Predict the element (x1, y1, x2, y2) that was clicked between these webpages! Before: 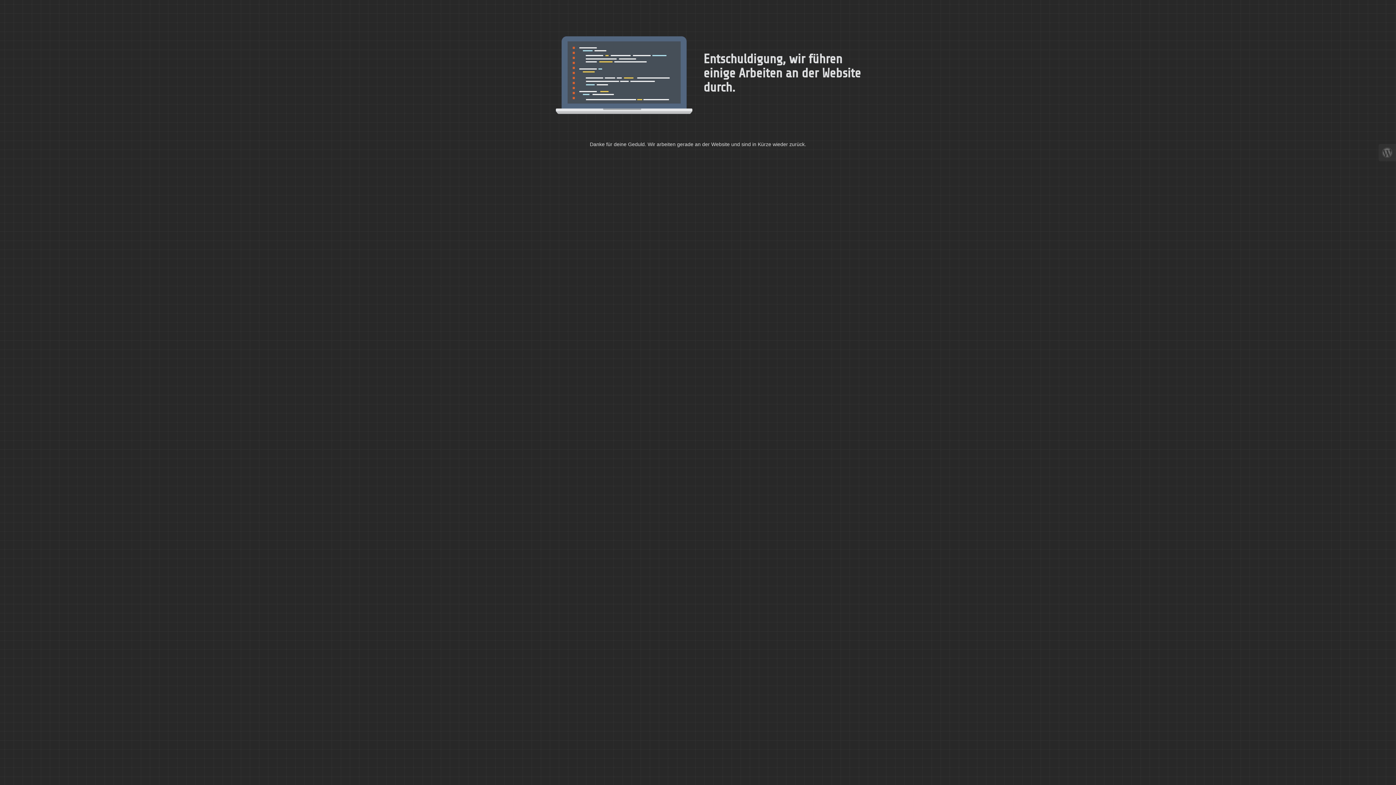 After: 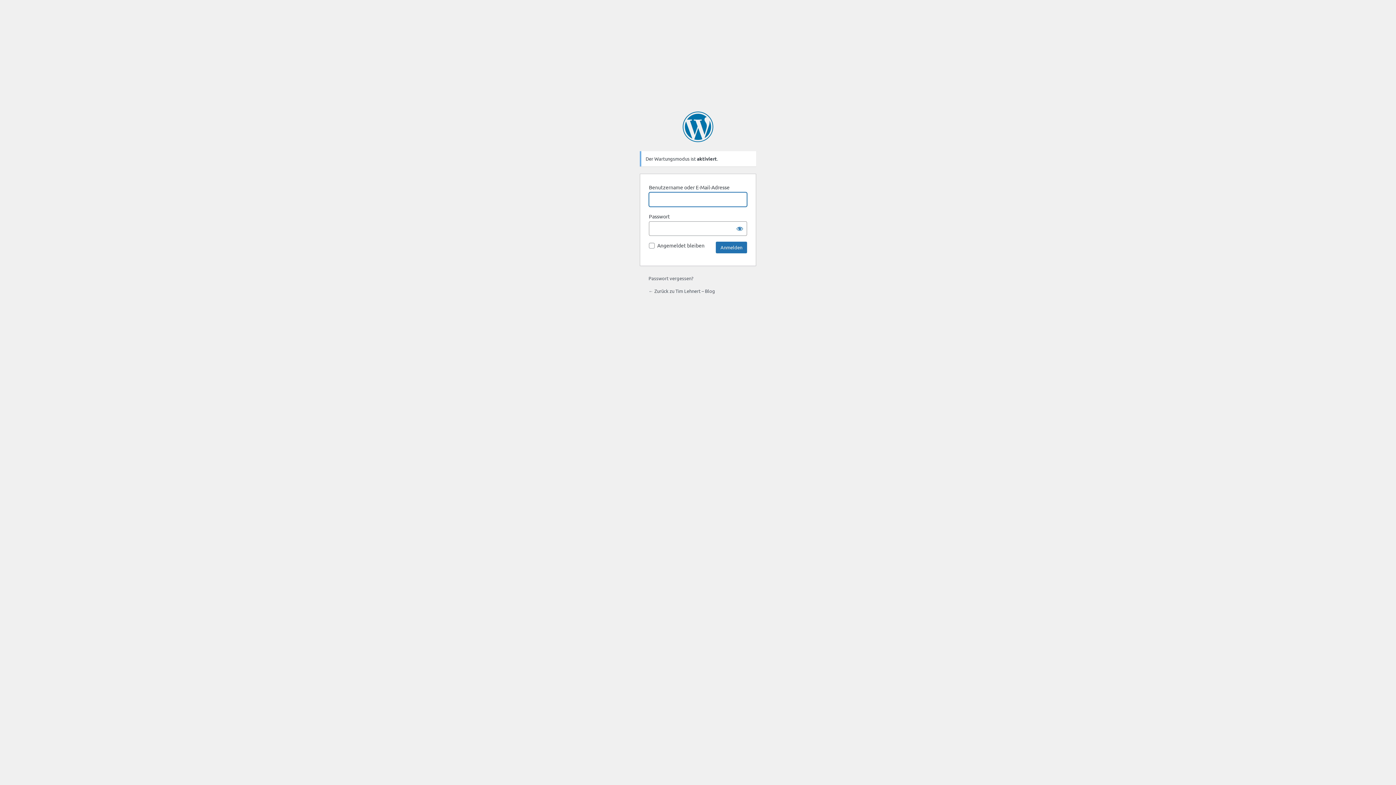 Action: bbox: (1378, 144, 1396, 161)